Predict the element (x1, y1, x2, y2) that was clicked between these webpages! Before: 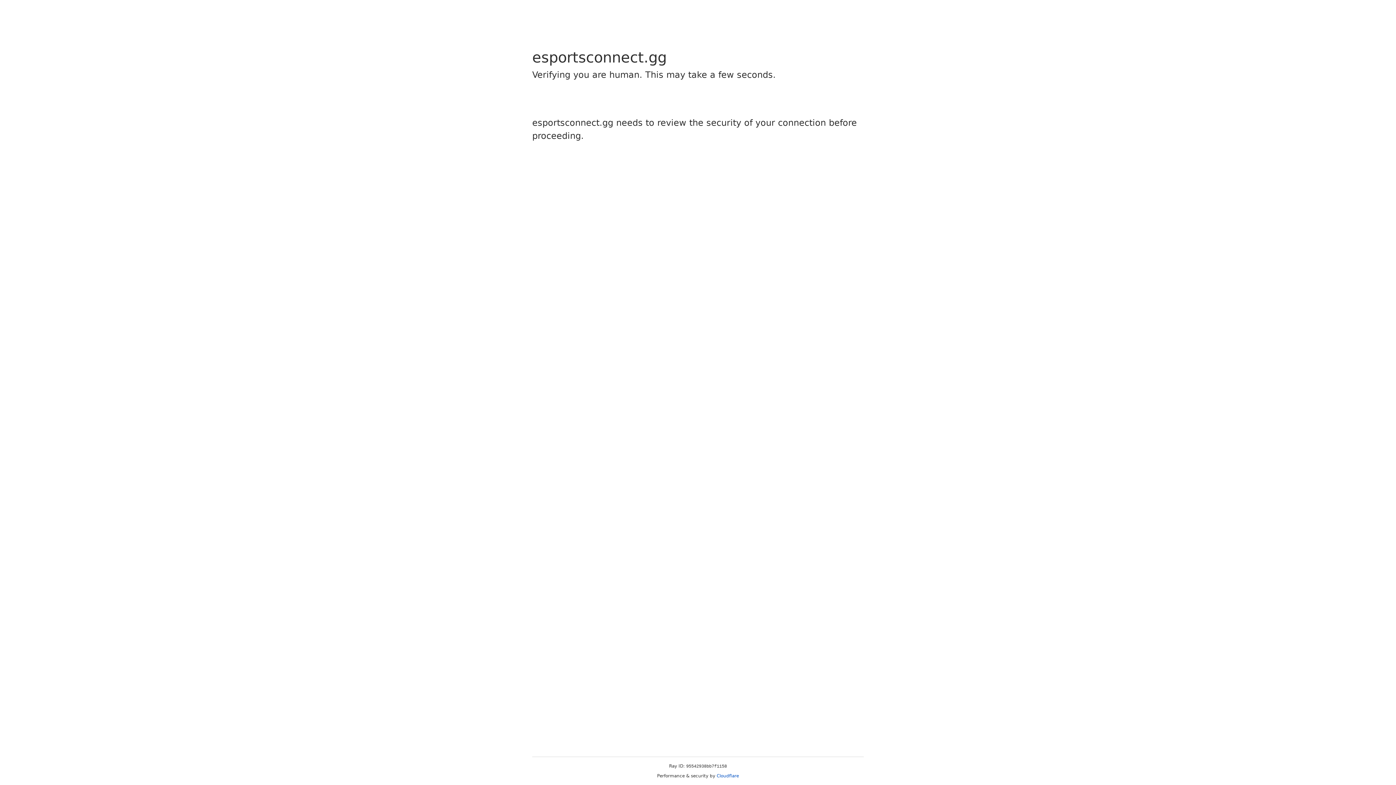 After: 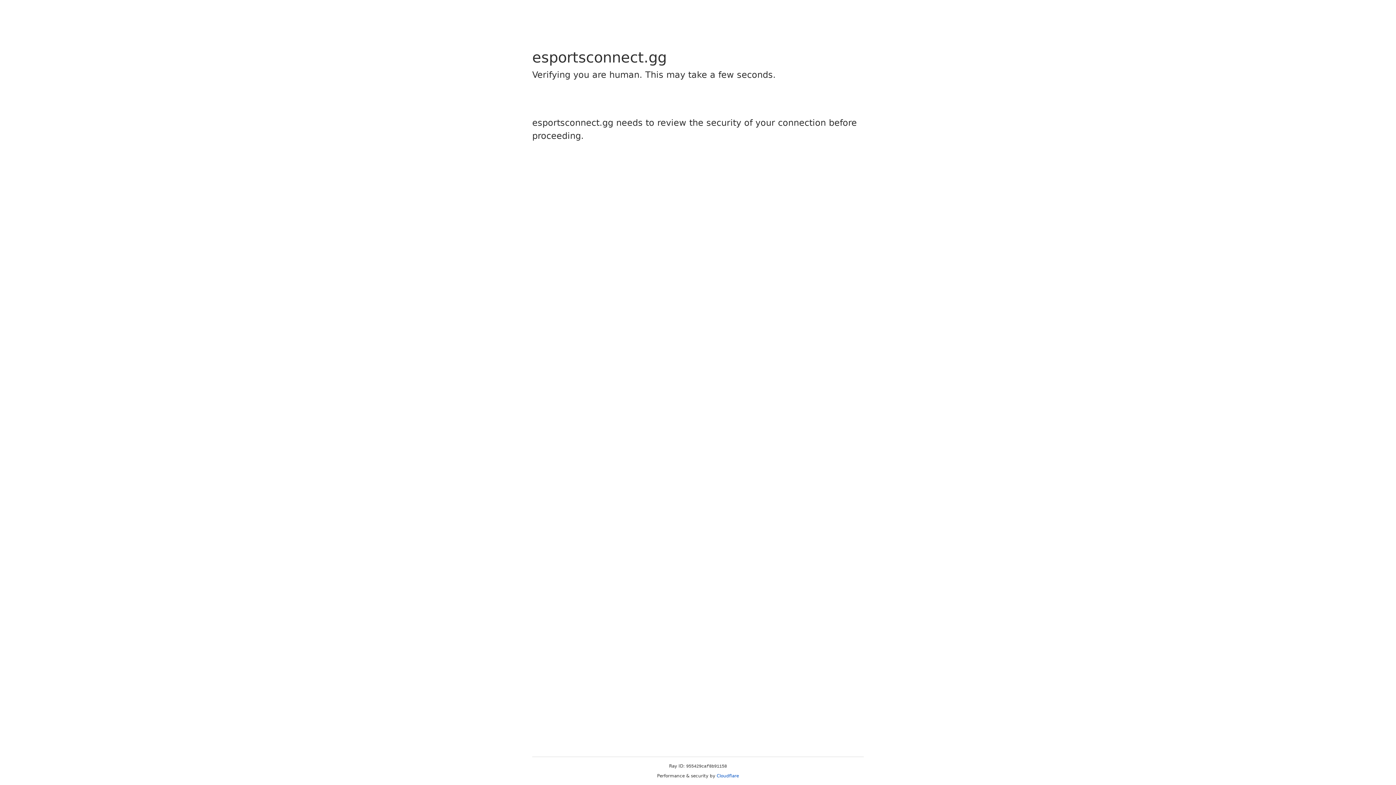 Action: label: Cloudflare bbox: (716, 773, 739, 778)